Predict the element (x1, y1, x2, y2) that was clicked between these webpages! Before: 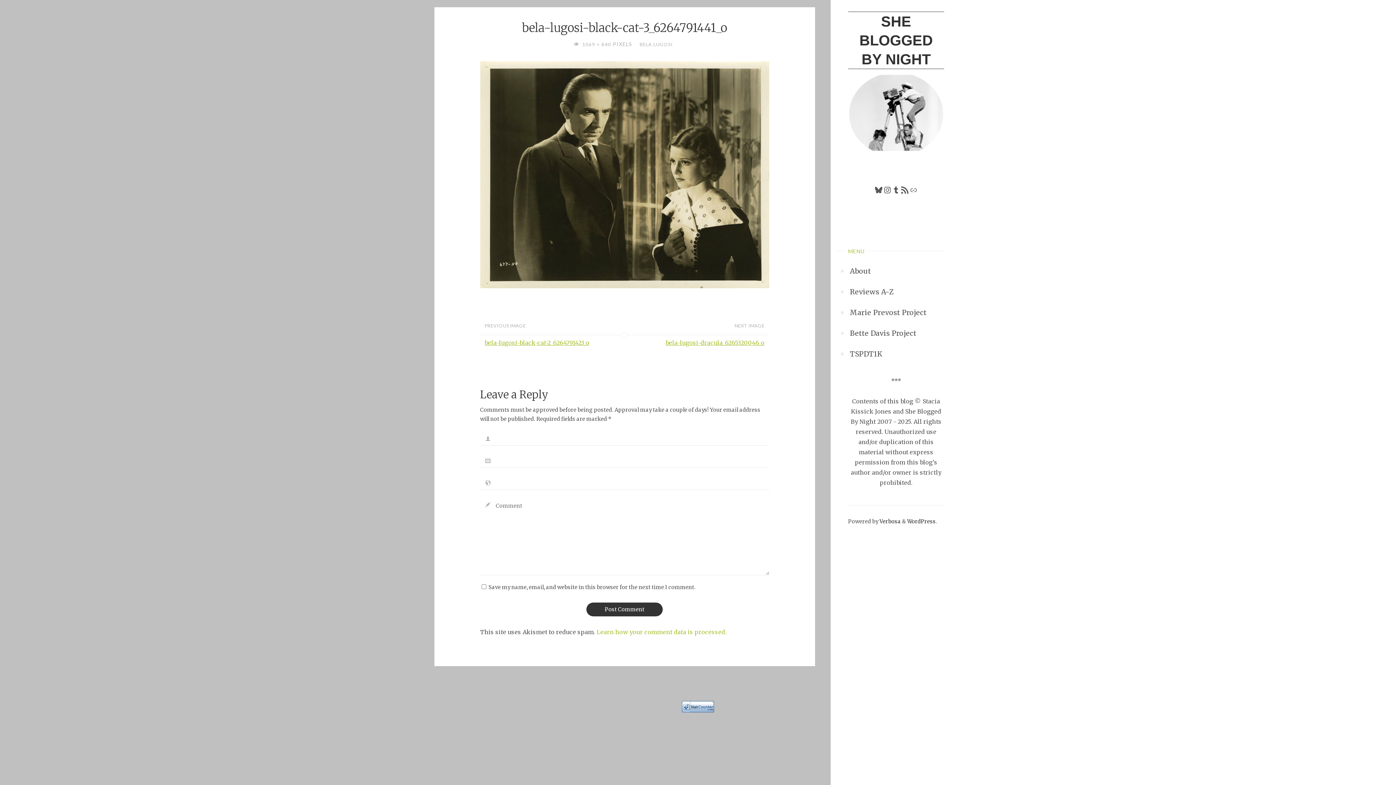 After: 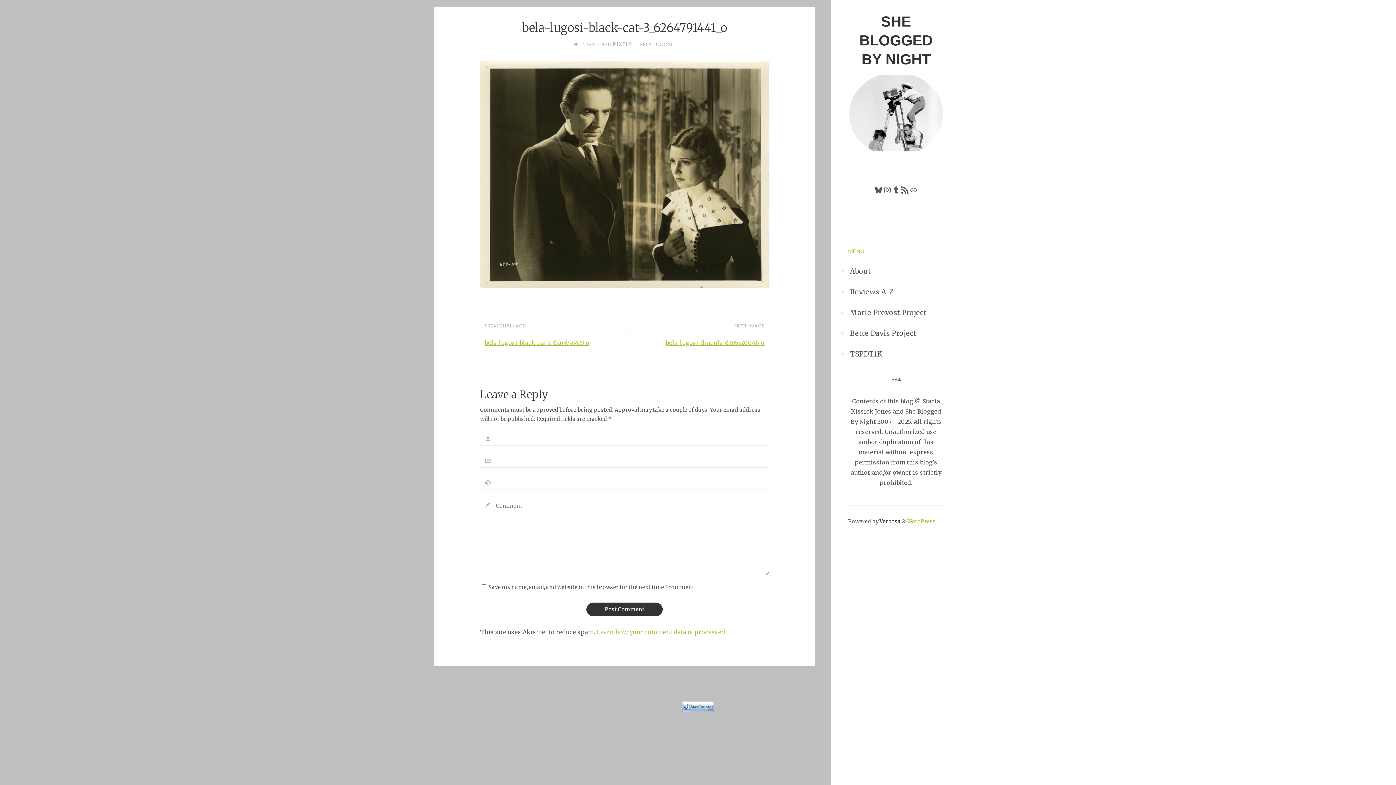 Action: label: WordPress bbox: (907, 518, 936, 525)